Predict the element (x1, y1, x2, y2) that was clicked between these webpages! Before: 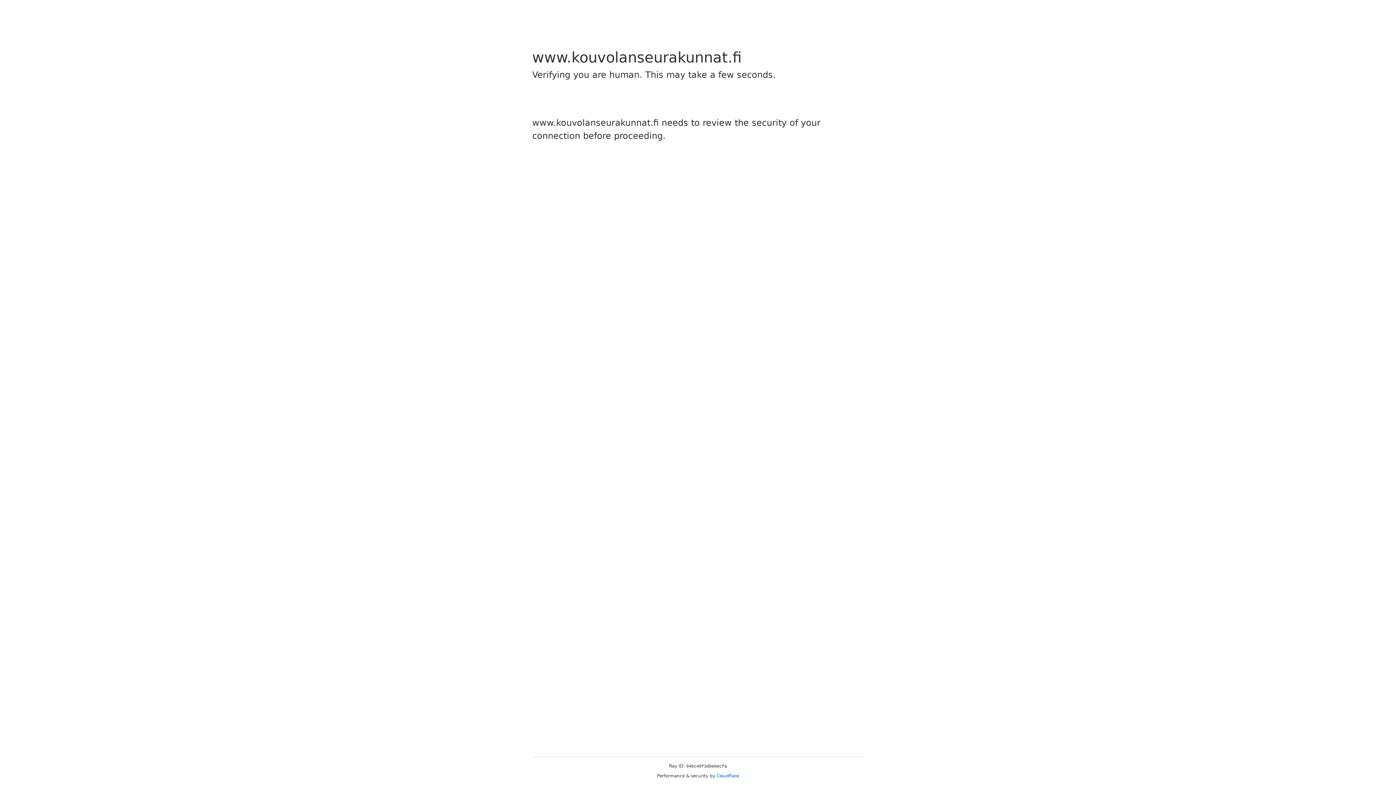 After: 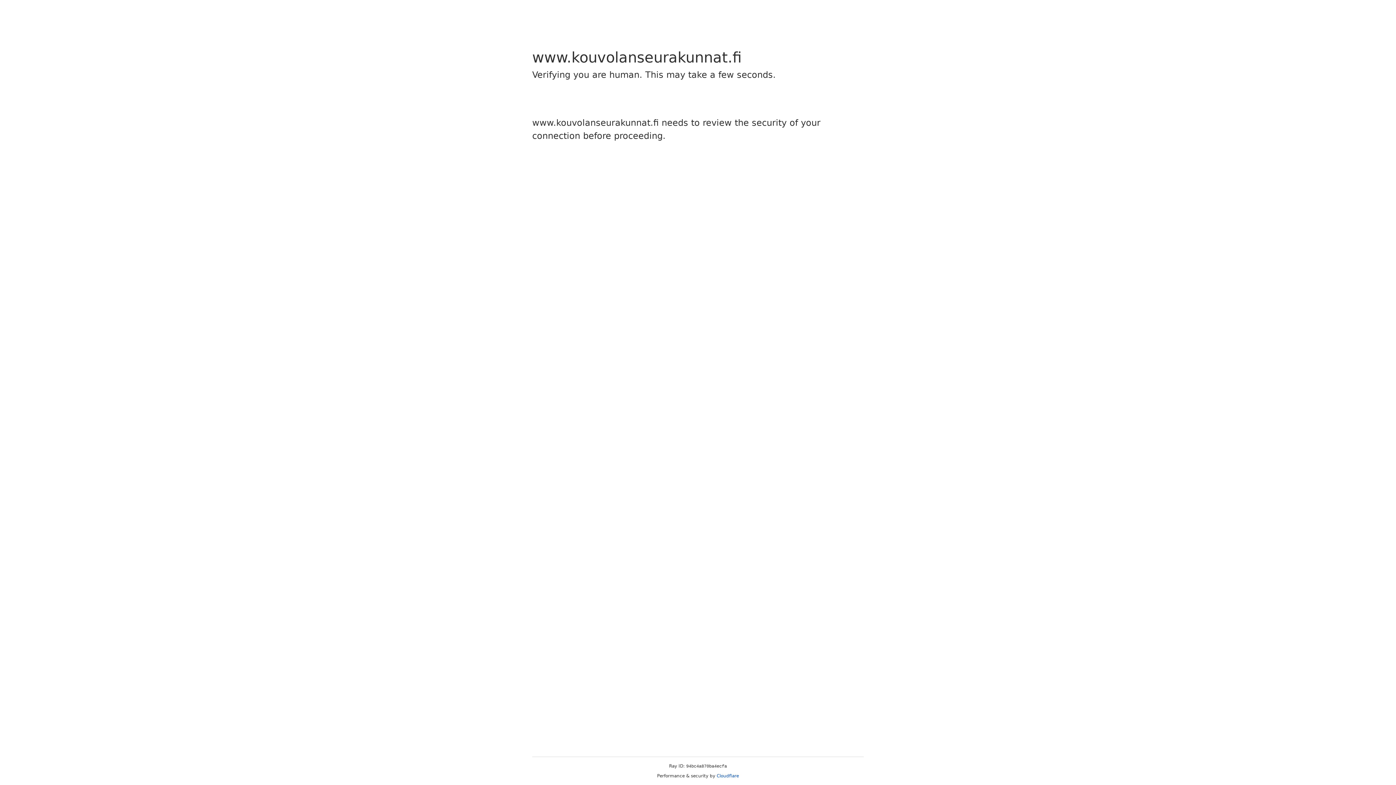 Action: label: Cloudflare bbox: (716, 773, 739, 778)